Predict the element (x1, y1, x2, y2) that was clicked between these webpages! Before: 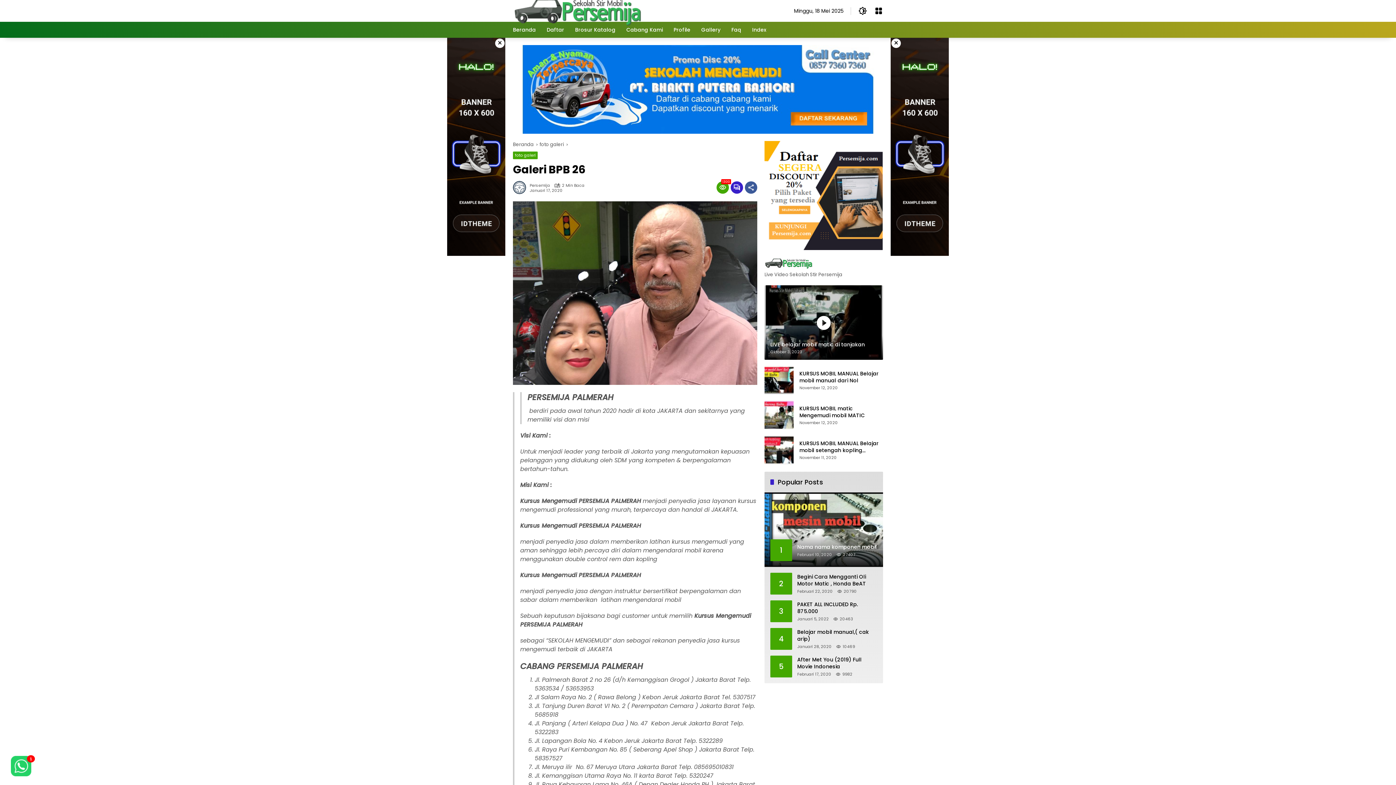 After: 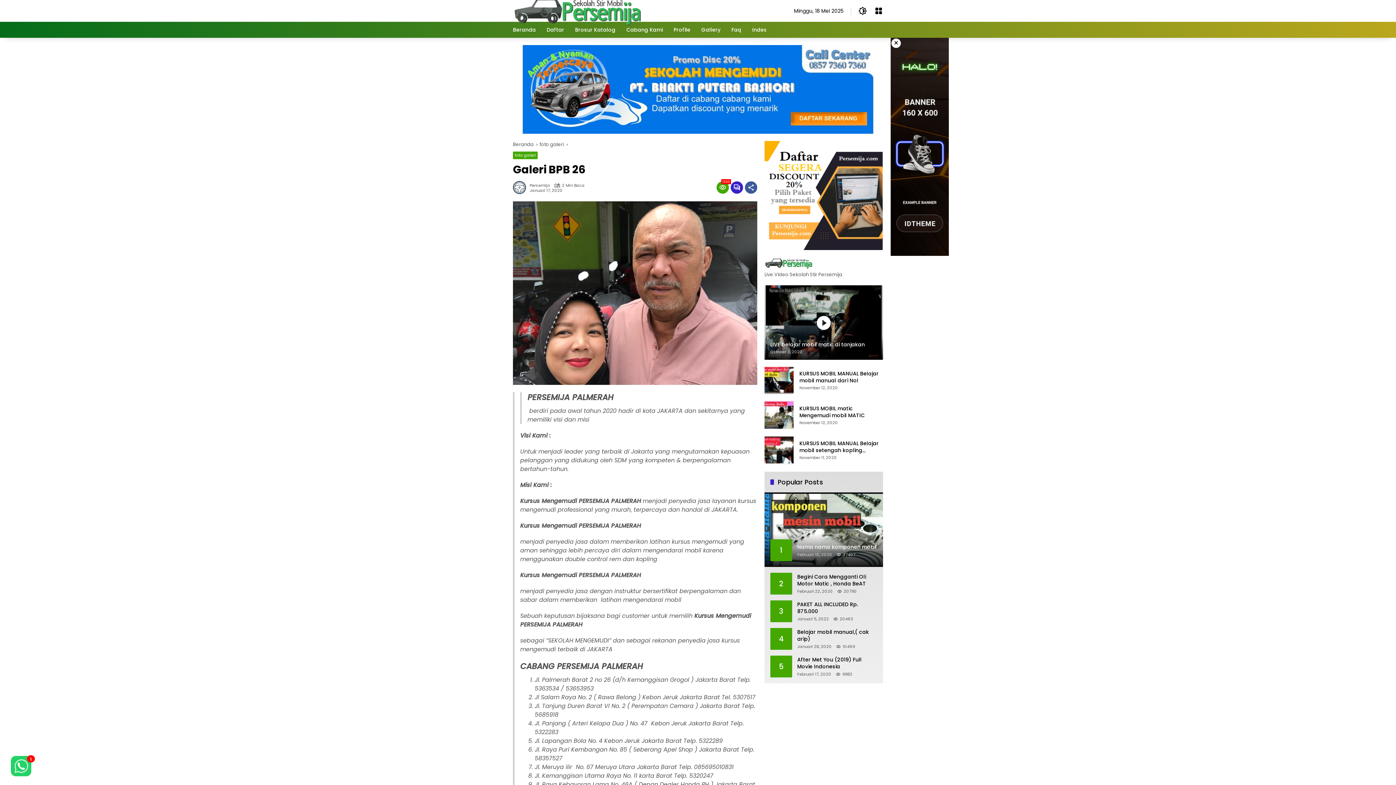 Action: bbox: (495, 38, 504, 48) label: ×